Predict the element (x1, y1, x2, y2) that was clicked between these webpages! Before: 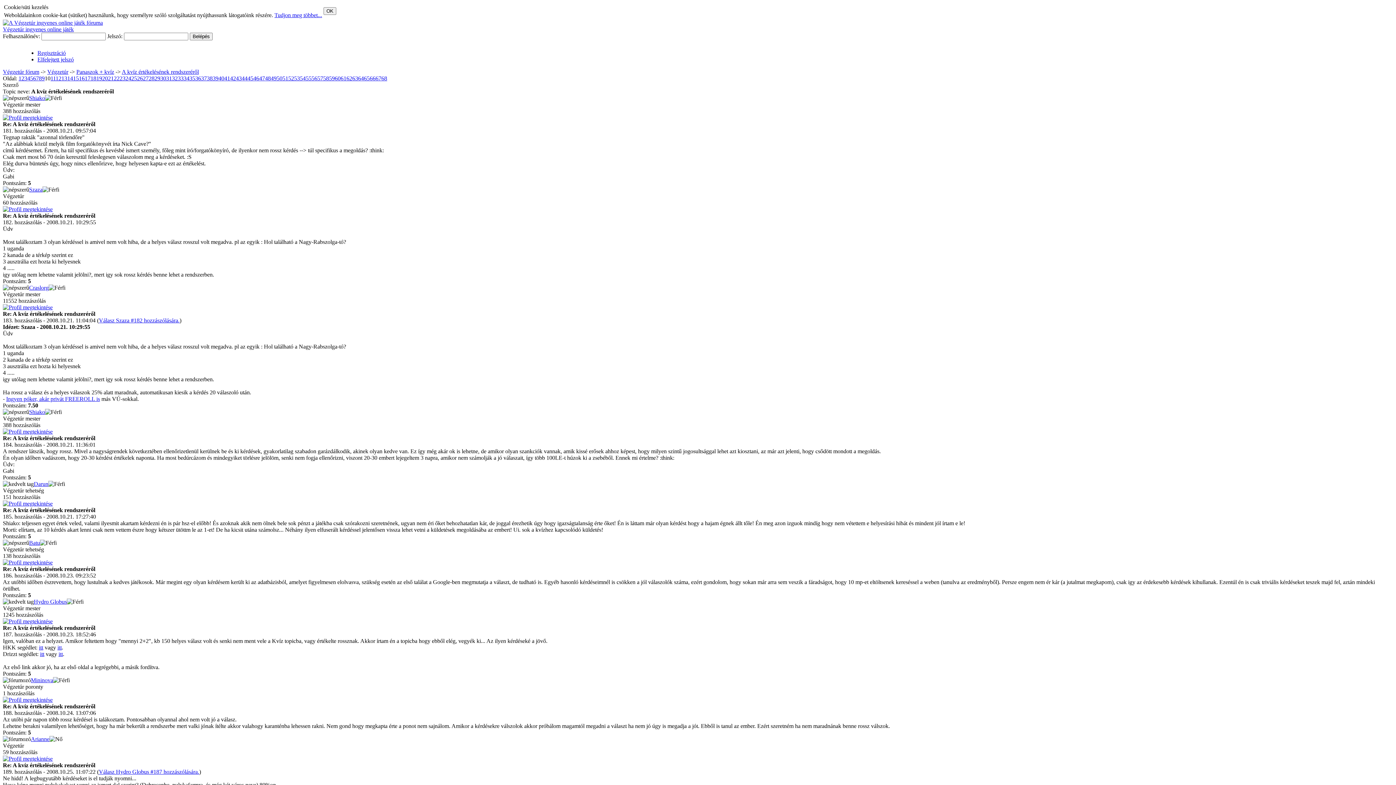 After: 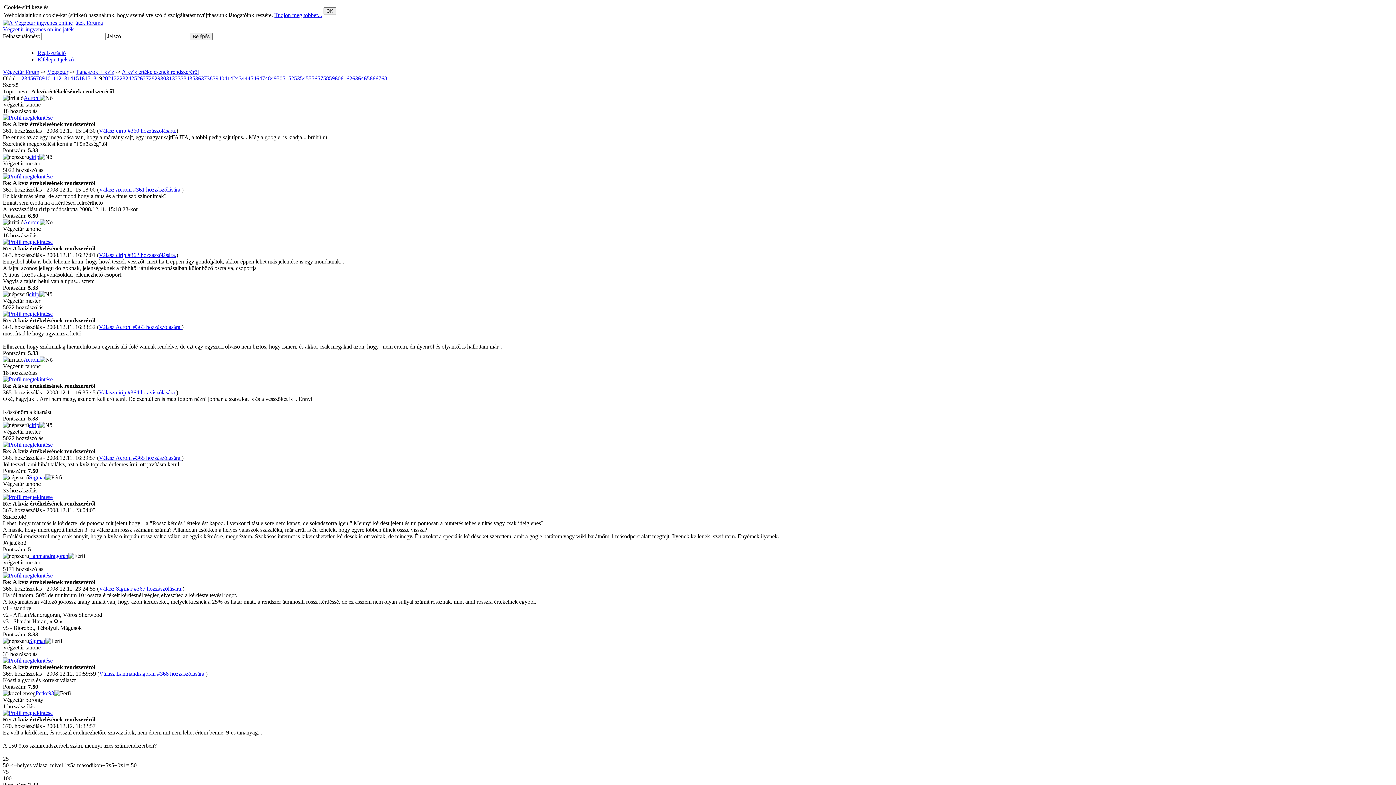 Action: label: 19 bbox: (96, 75, 102, 81)